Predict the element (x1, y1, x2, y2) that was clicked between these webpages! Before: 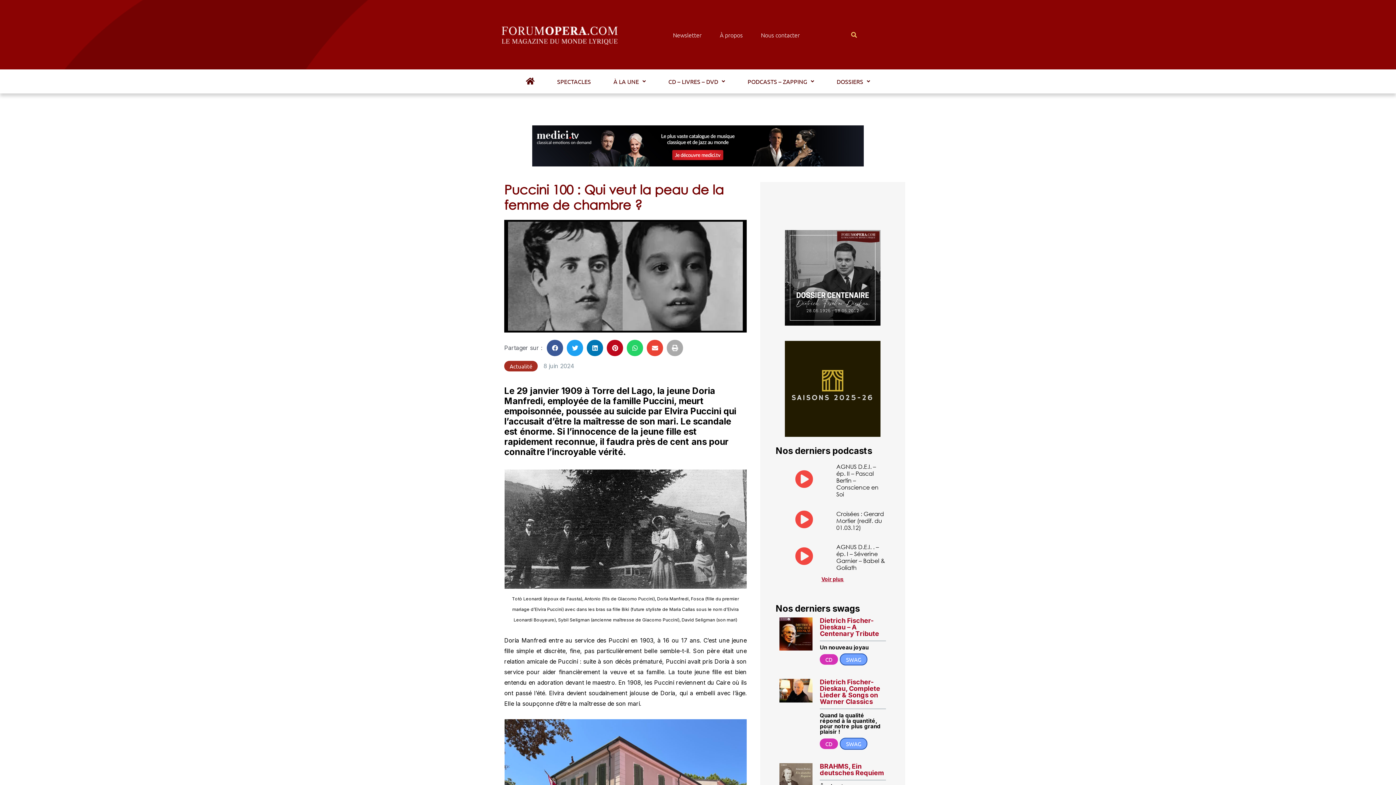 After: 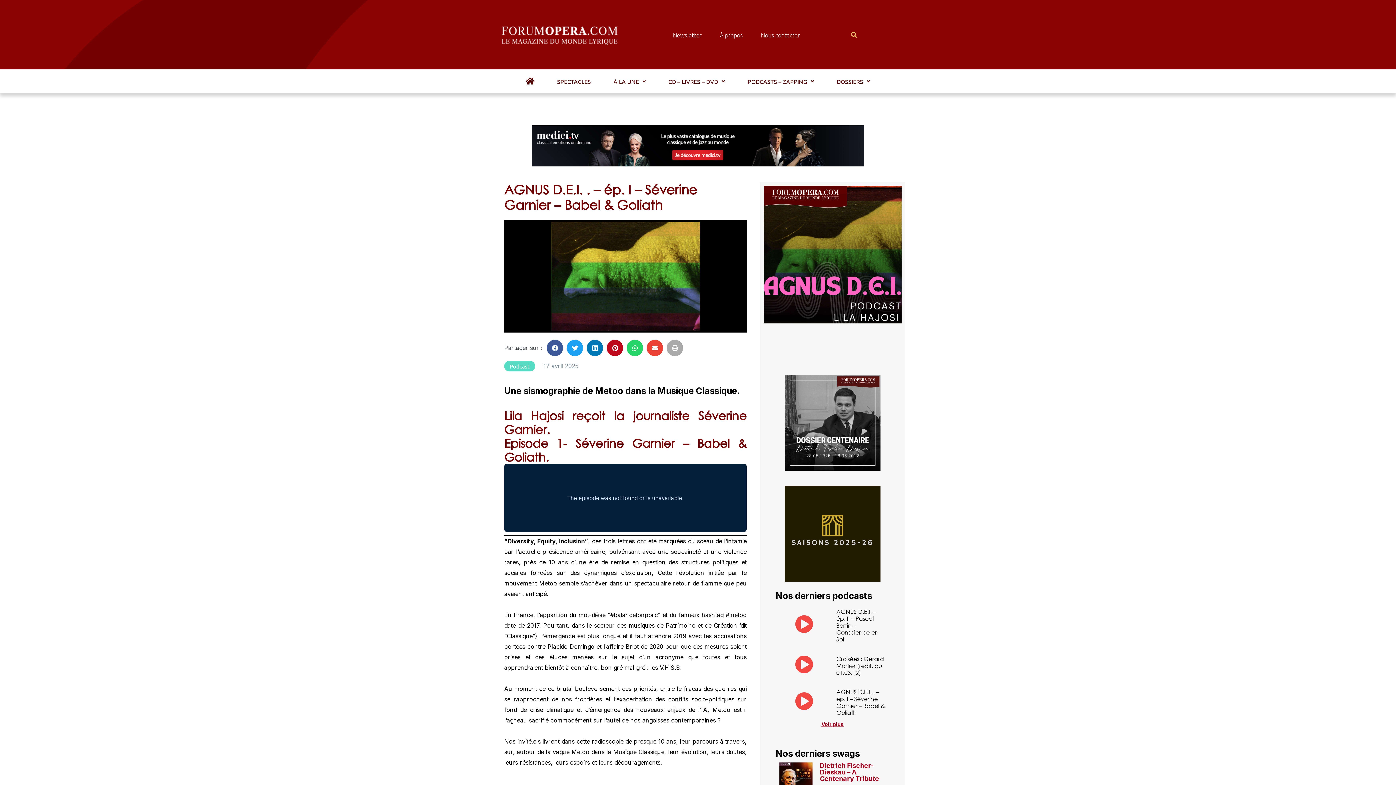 Action: bbox: (836, 543, 885, 571) label: AGNUS D.E.I. . – ép. I – Séverine Garnier – Babel & Goliath